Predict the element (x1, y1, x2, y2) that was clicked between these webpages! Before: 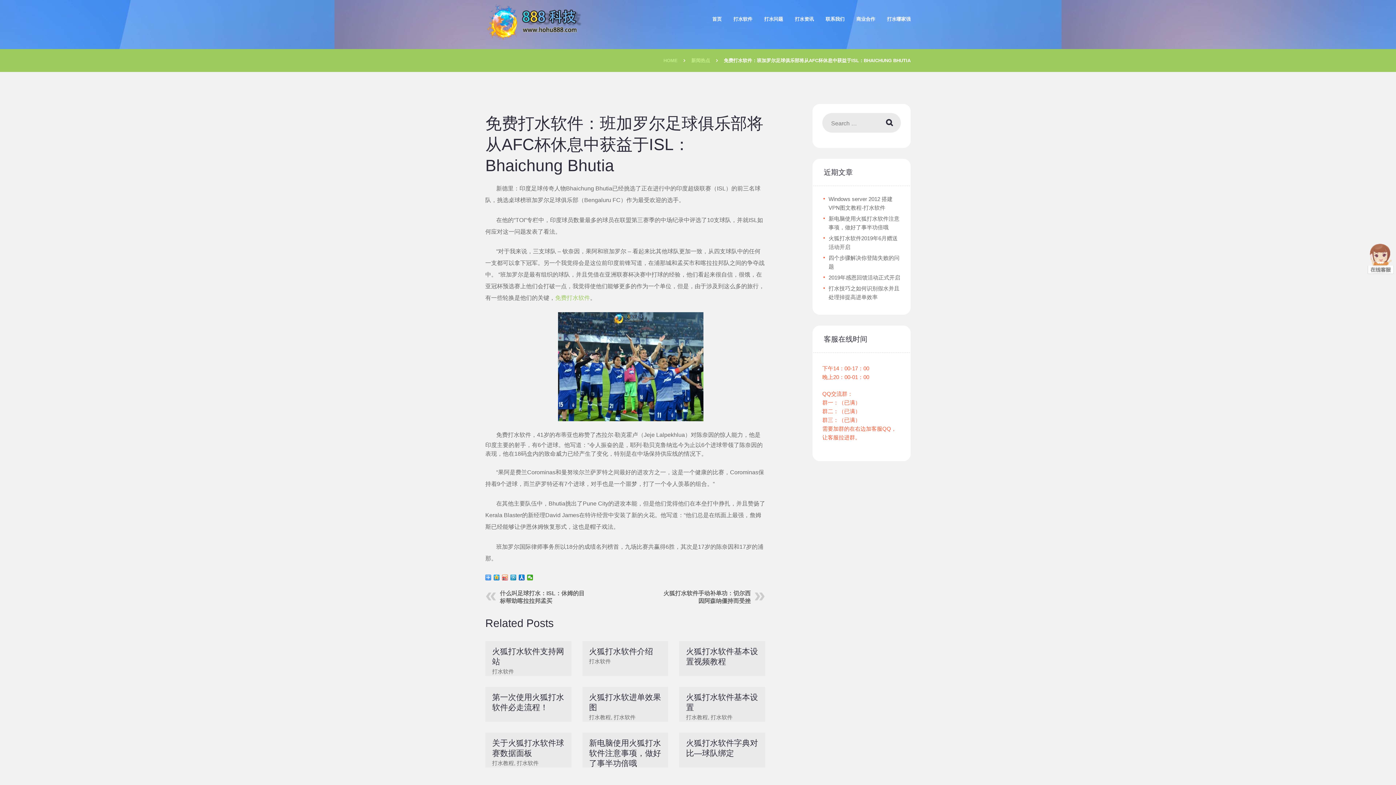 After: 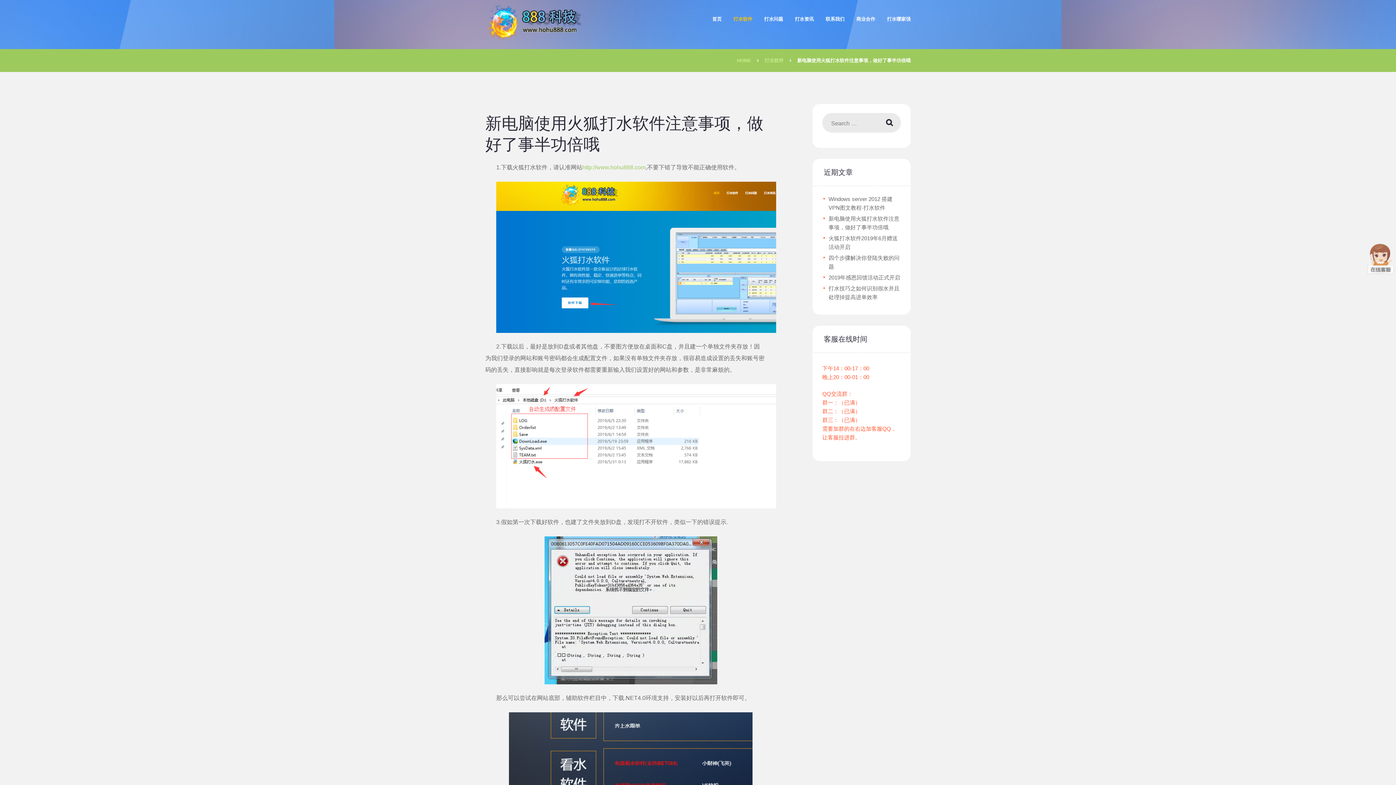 Action: label: 新电脑使用火狐打水软件注意事项，做好了事半功倍哦 bbox: (589, 738, 661, 768)